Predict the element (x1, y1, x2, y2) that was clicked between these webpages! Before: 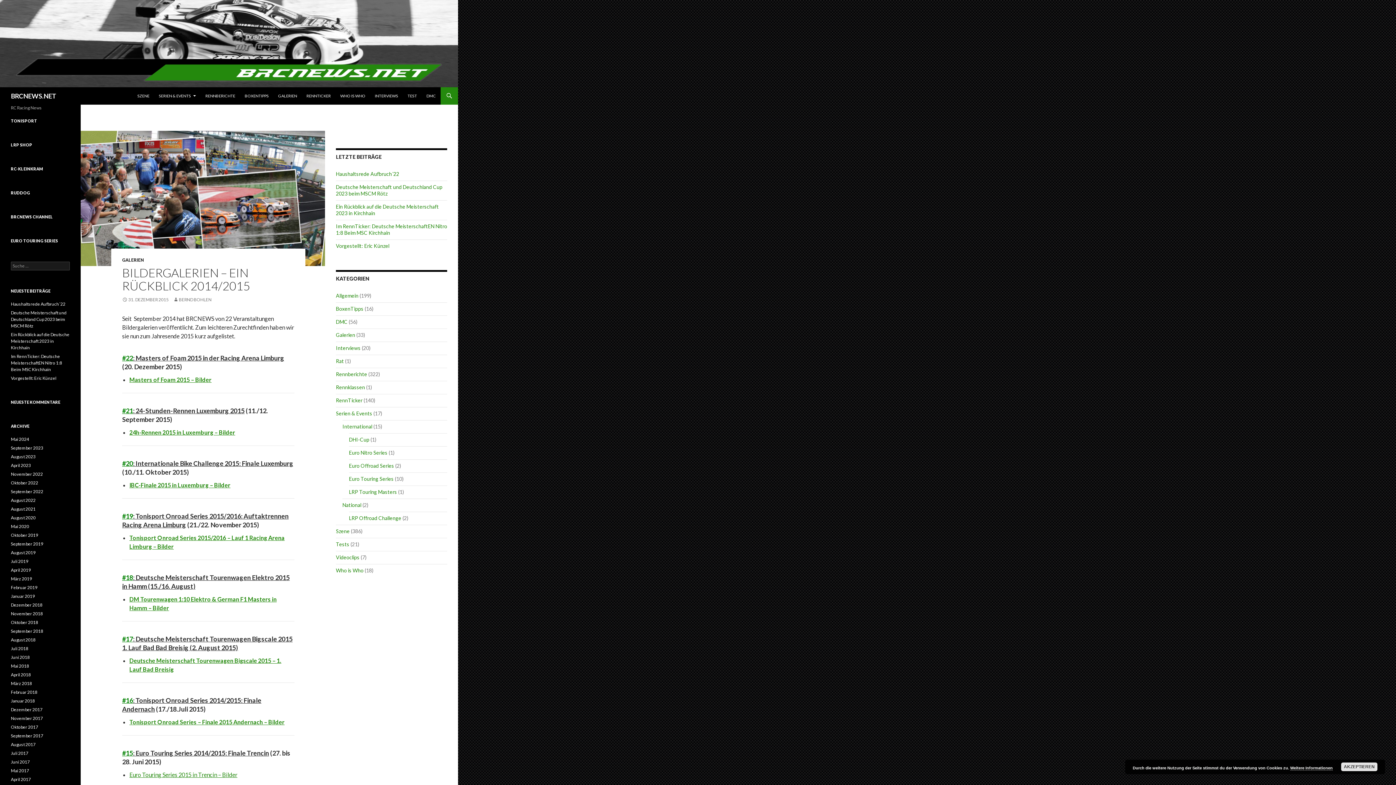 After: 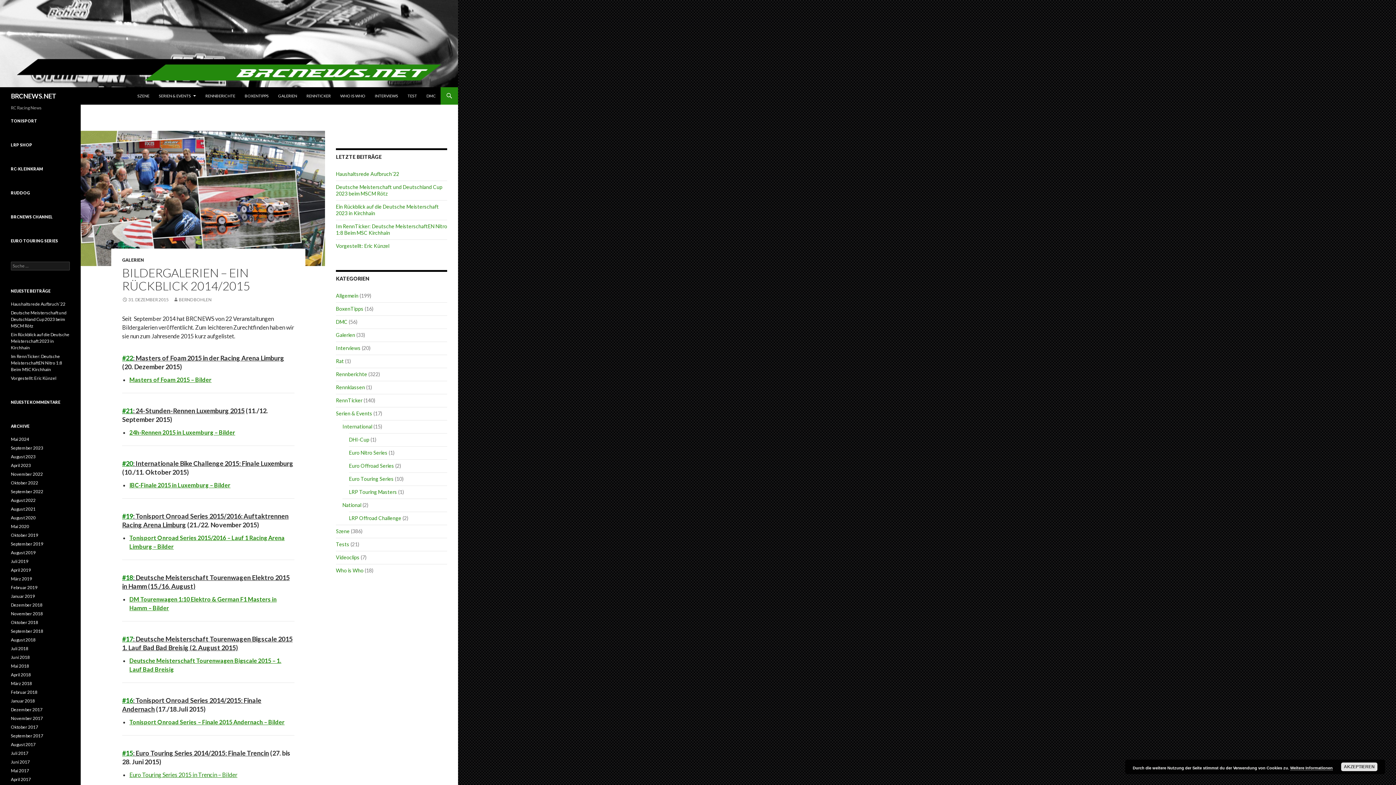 Action: label: 31. DEZEMBER 2015 bbox: (122, 297, 168, 302)